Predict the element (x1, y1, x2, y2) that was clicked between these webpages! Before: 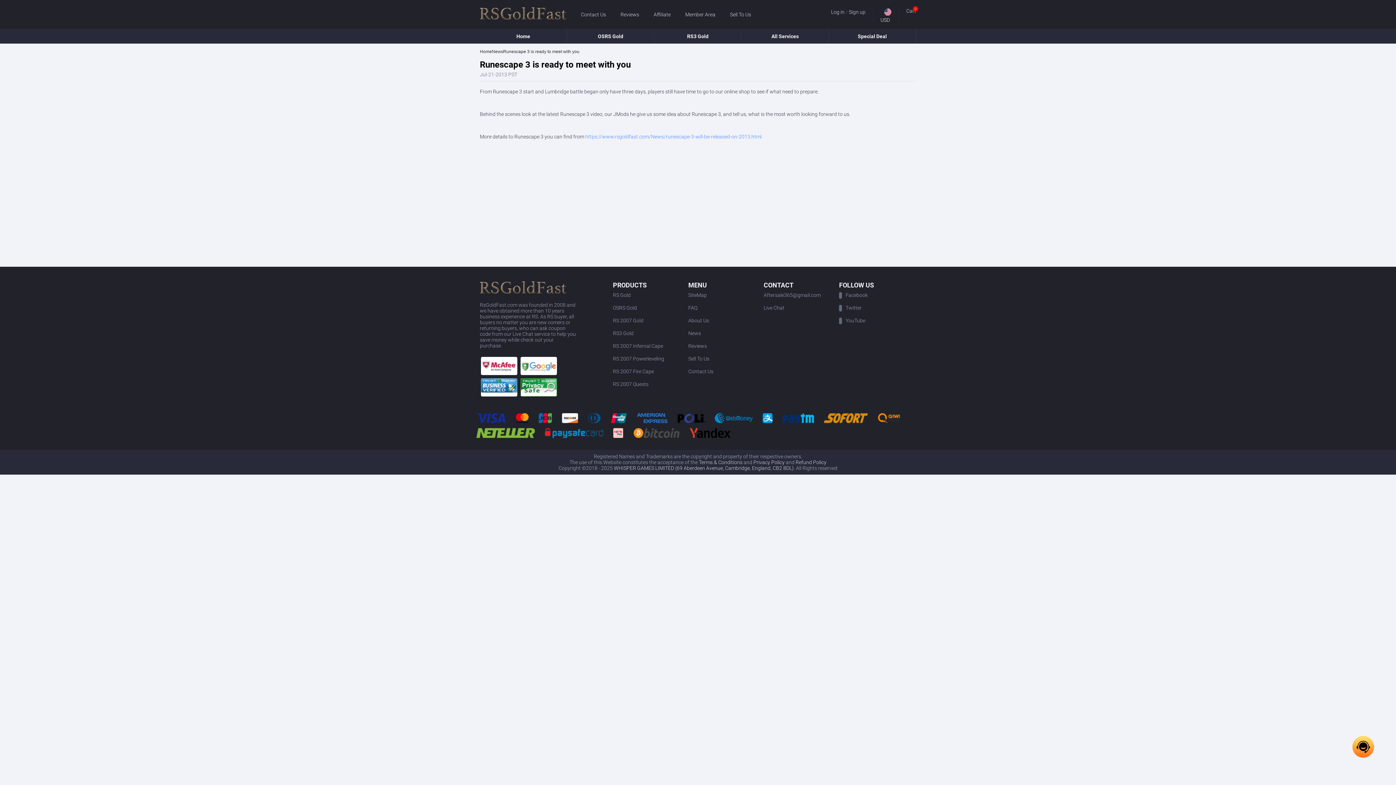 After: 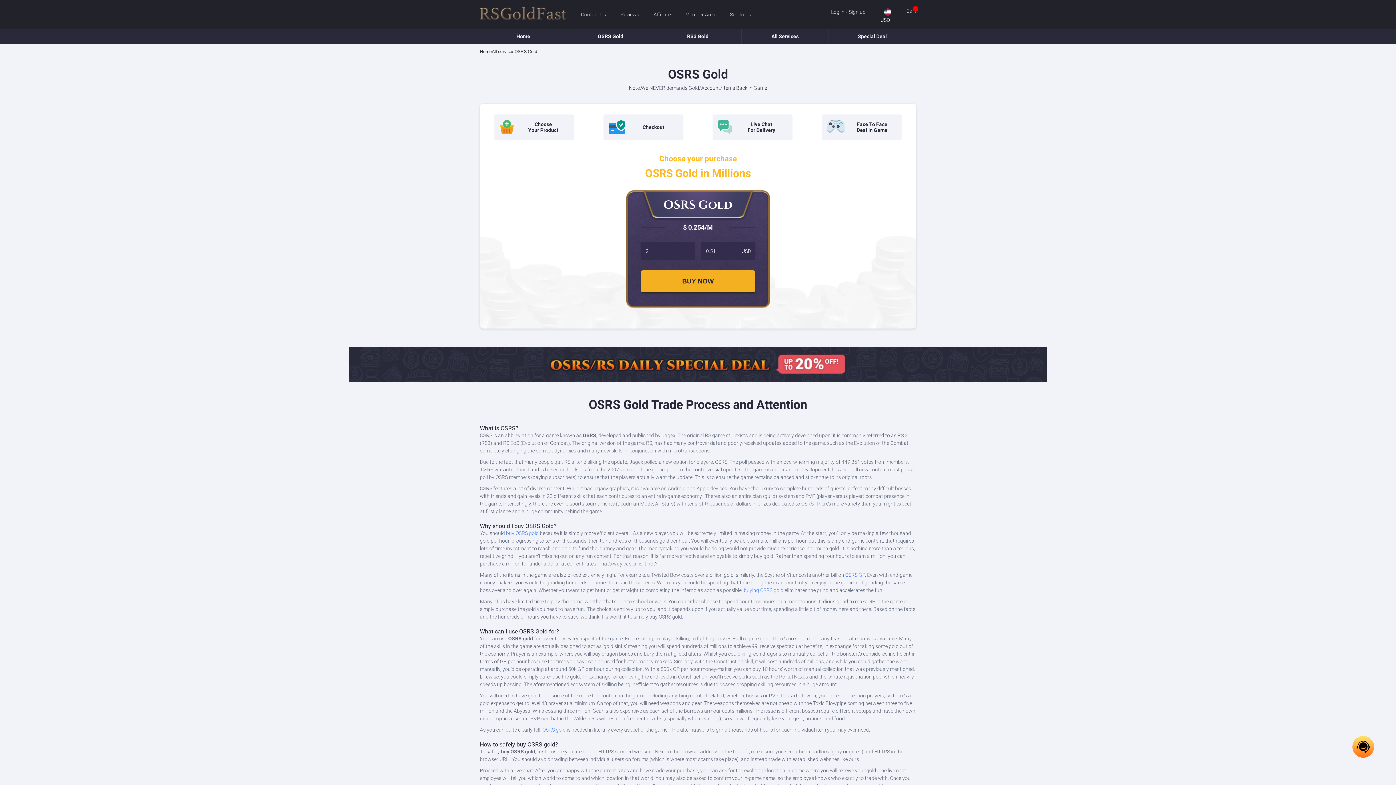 Action: label: RS 2007 Gold bbox: (613, 317, 643, 323)